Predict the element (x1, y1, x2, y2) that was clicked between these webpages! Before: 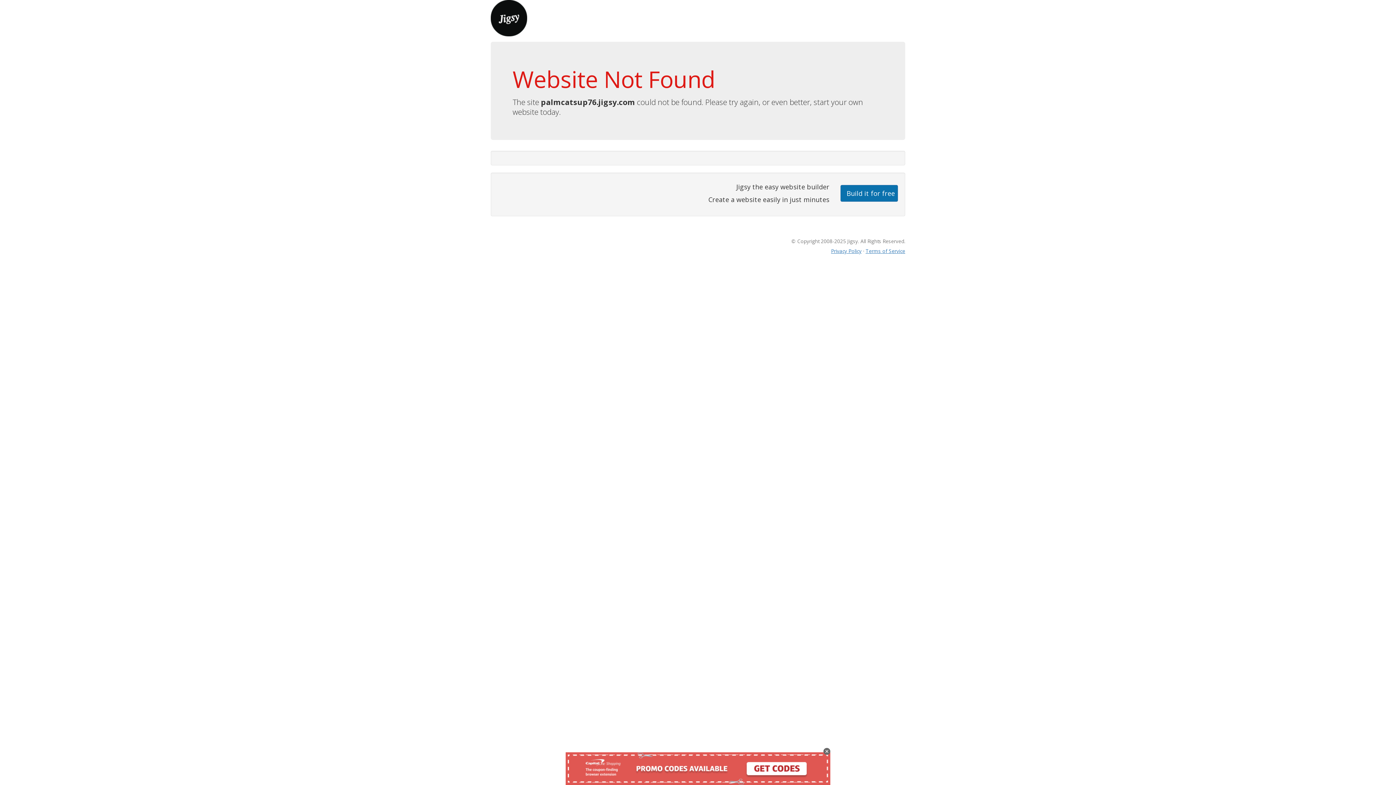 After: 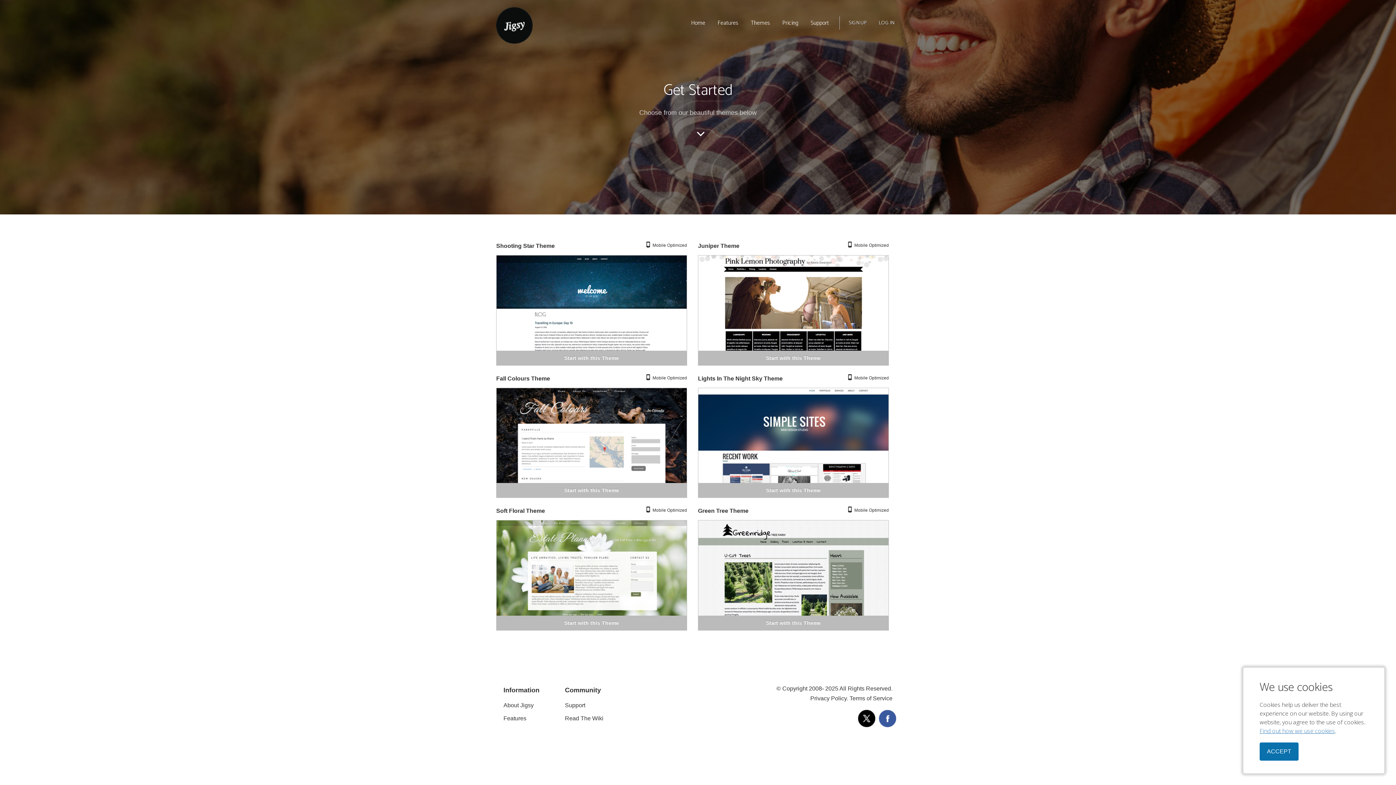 Action: label: Build it for free bbox: (840, 184, 898, 201)